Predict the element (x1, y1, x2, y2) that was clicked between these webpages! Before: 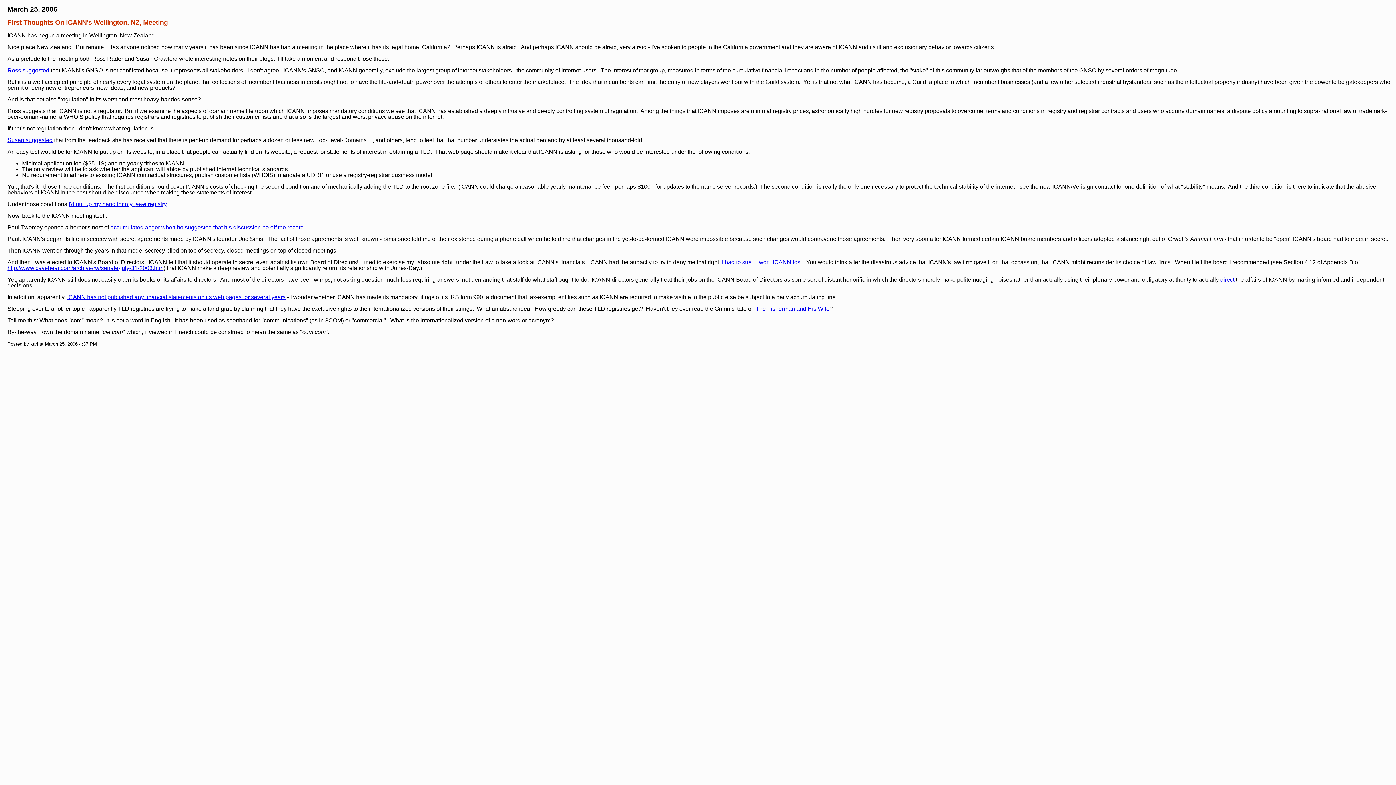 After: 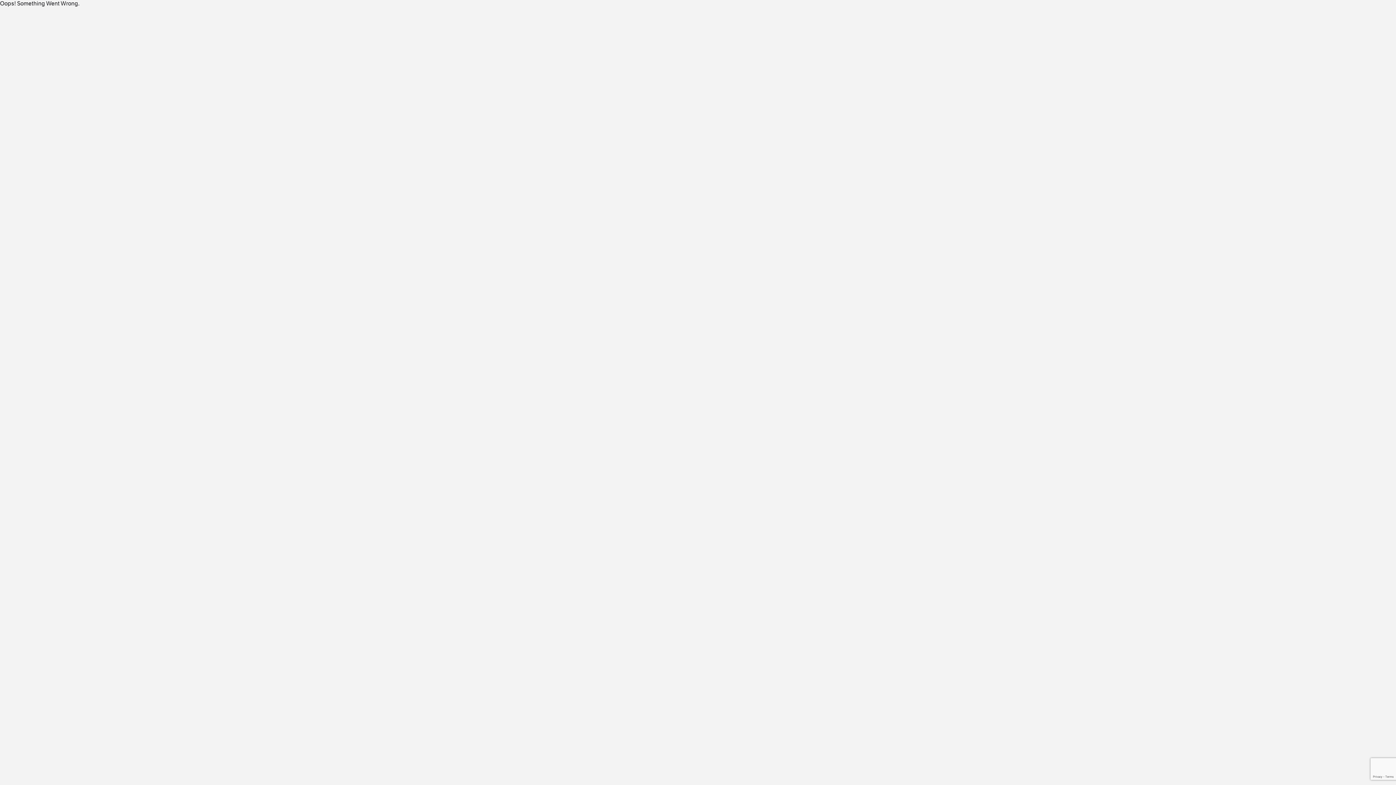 Action: label: direct bbox: (1220, 276, 1234, 282)